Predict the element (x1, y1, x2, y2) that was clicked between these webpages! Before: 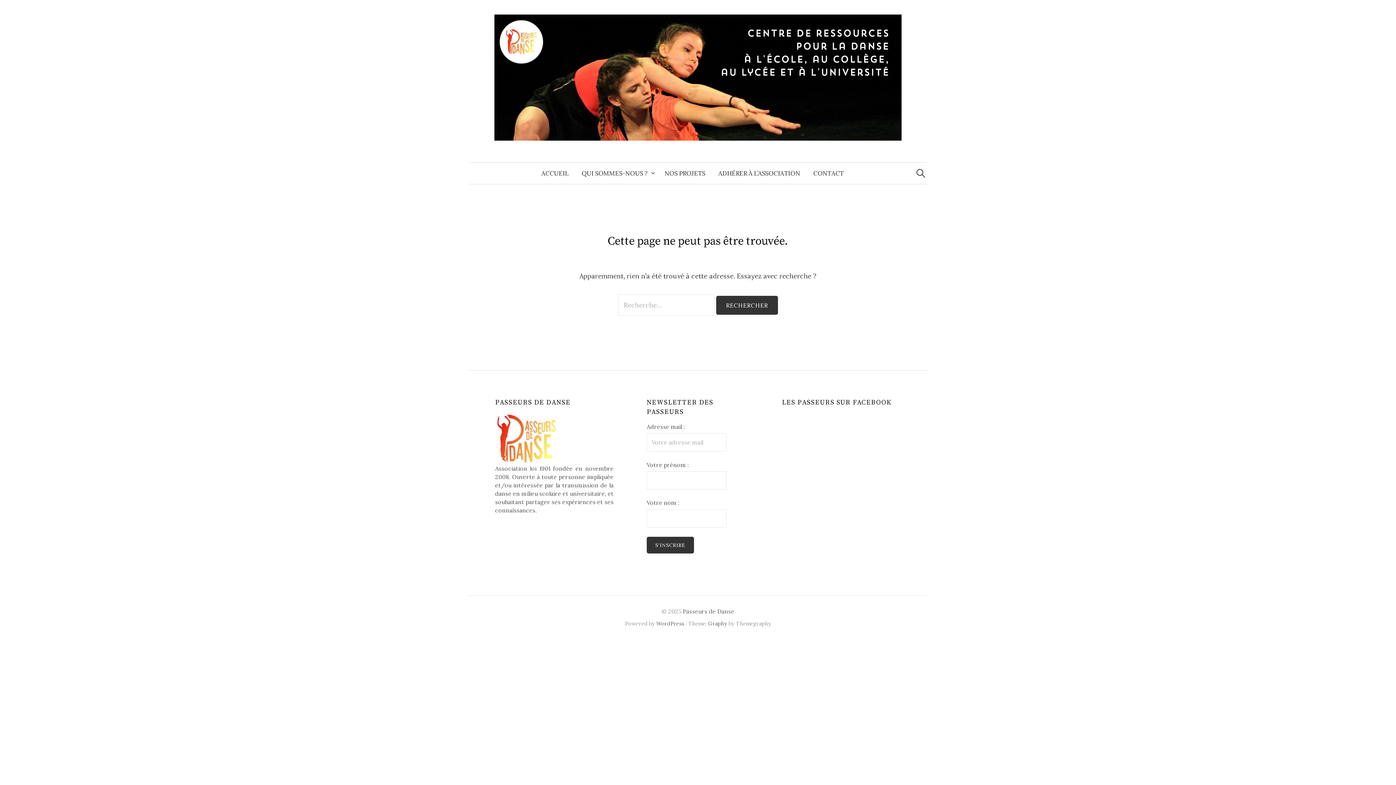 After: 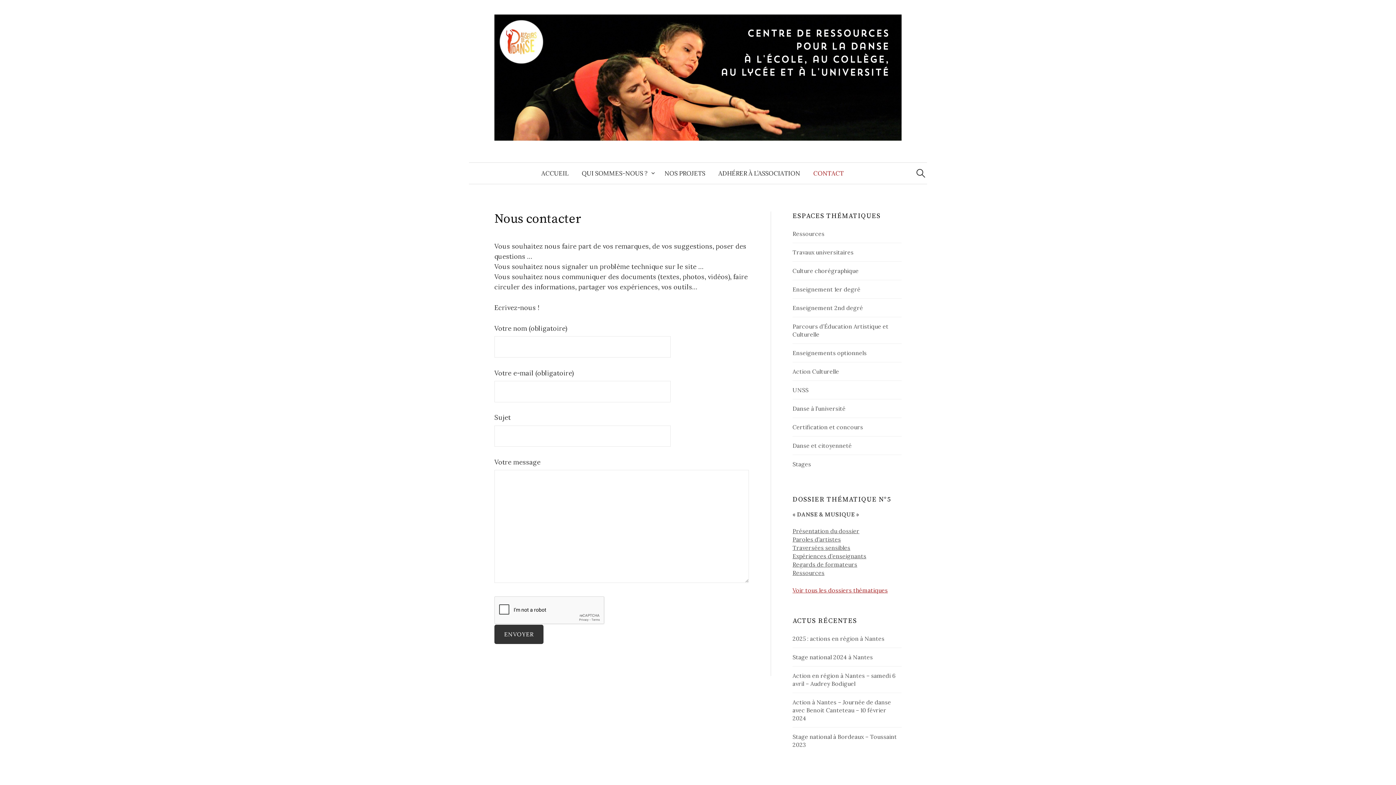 Action: bbox: (806, 162, 850, 184) label: CONTACT